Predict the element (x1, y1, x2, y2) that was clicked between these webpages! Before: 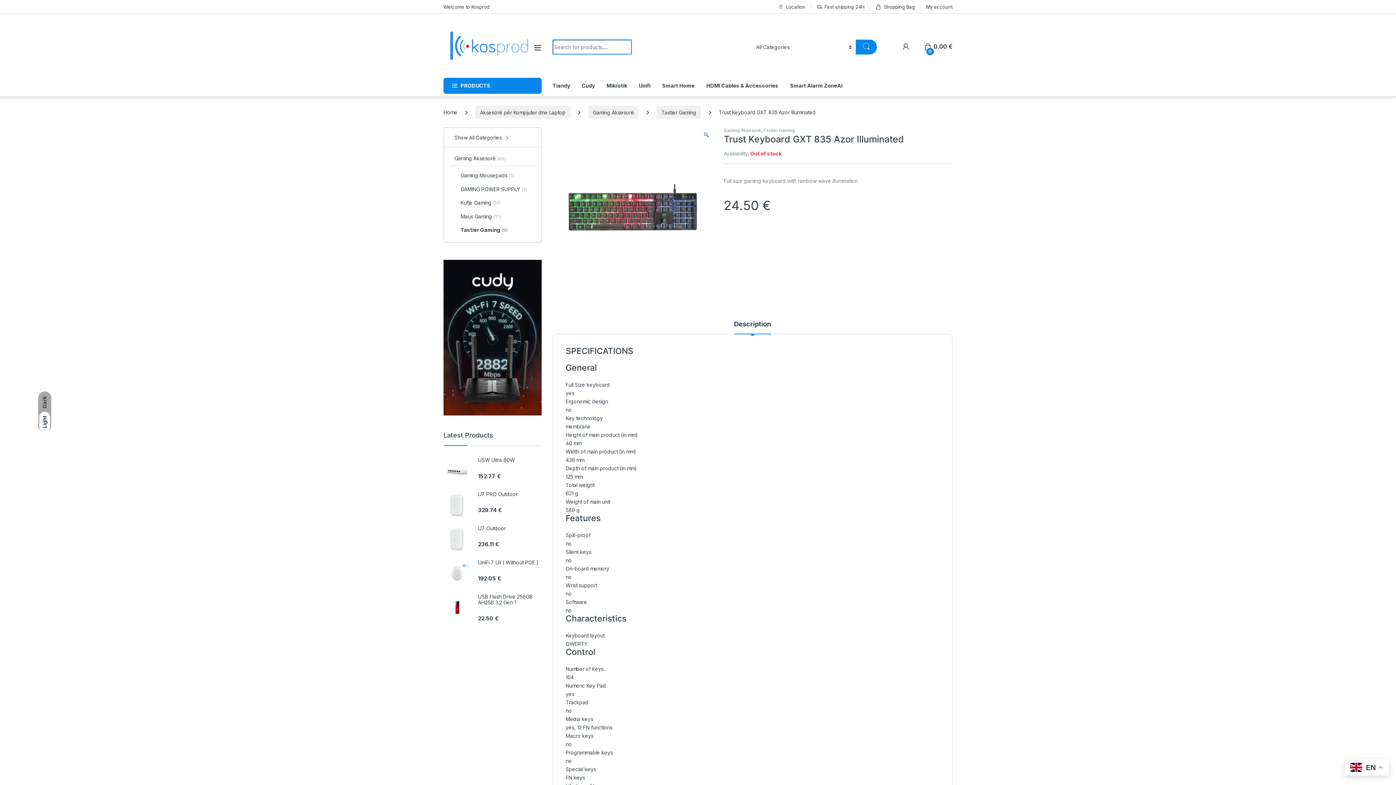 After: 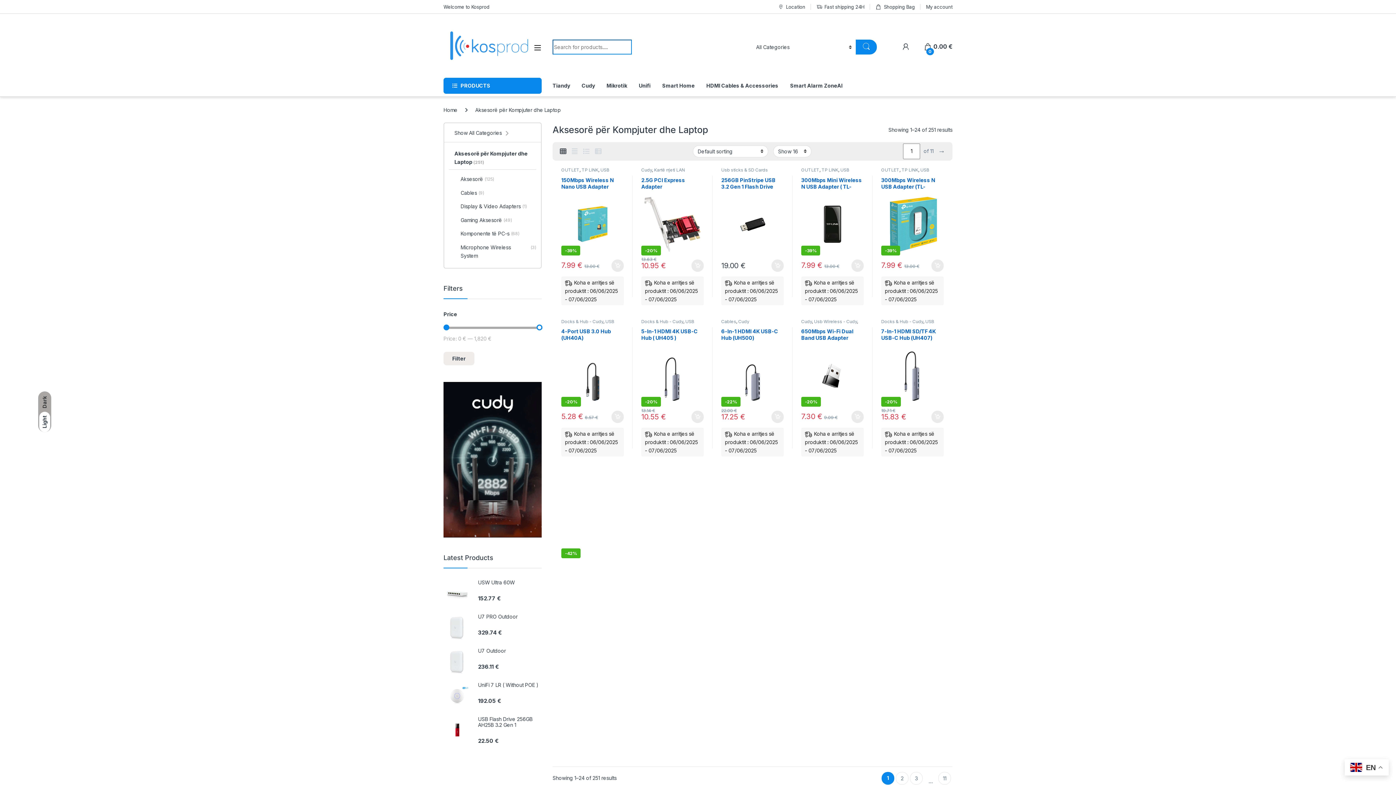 Action: label: Aksesorë për Kompjuter dhe Laptop bbox: (475, 105, 570, 119)